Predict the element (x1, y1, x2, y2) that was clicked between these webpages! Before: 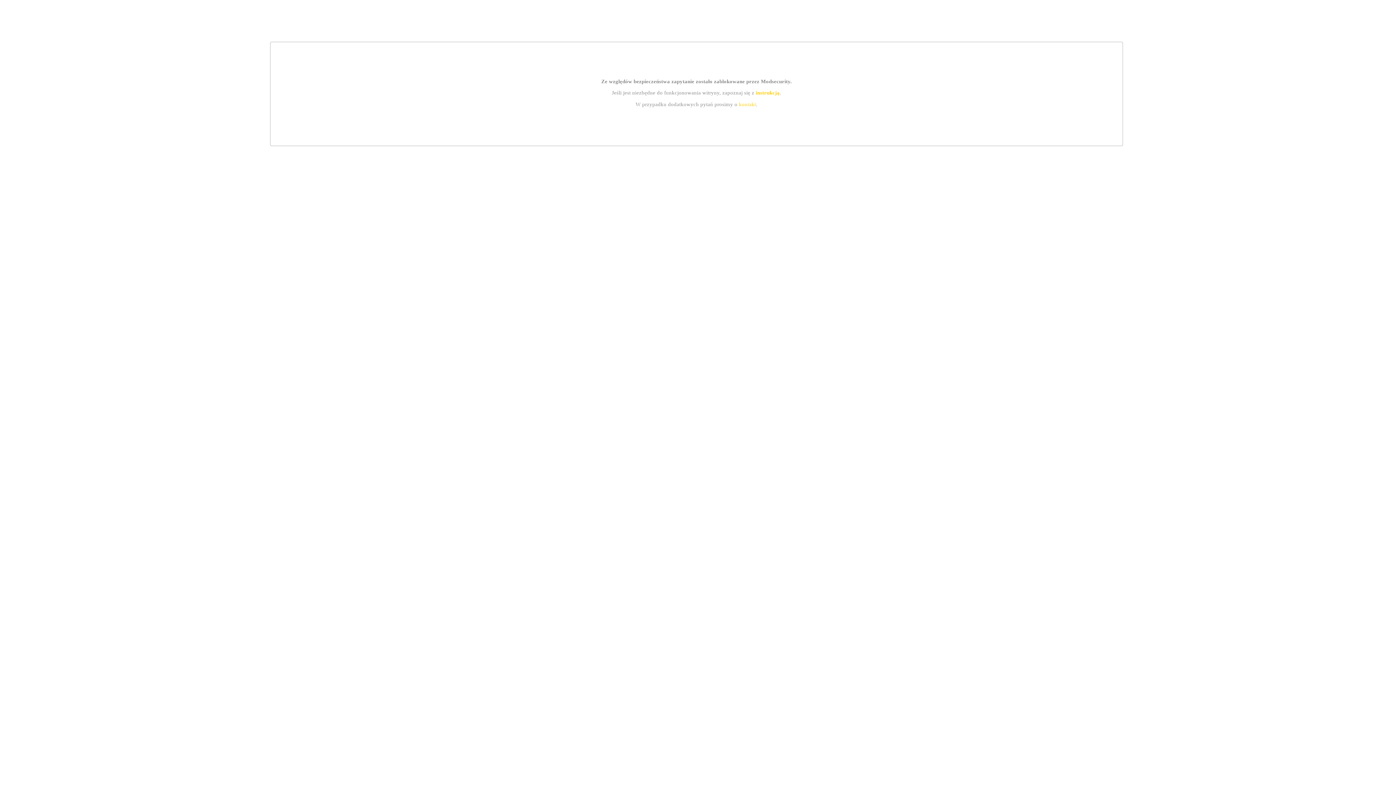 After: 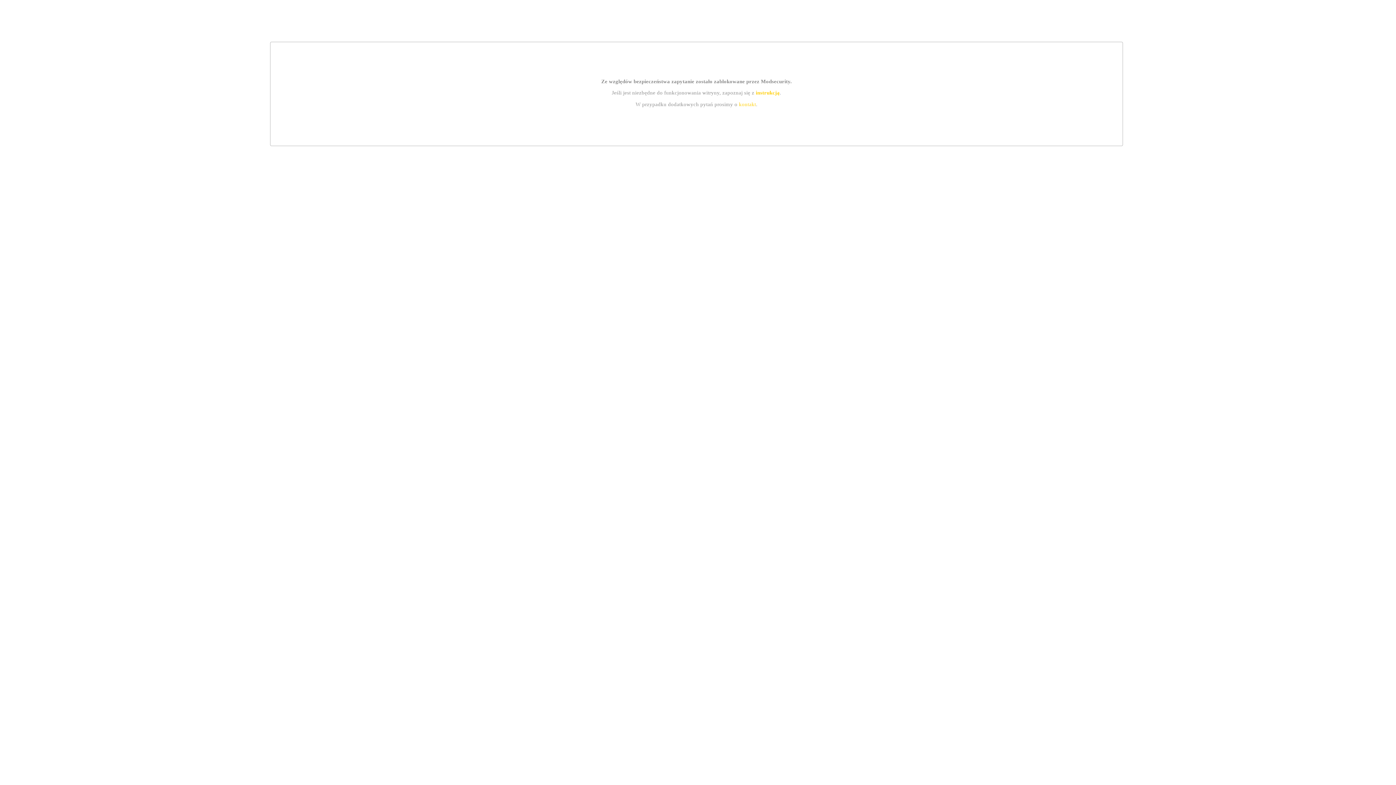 Action: label: kontakt bbox: (739, 101, 756, 107)